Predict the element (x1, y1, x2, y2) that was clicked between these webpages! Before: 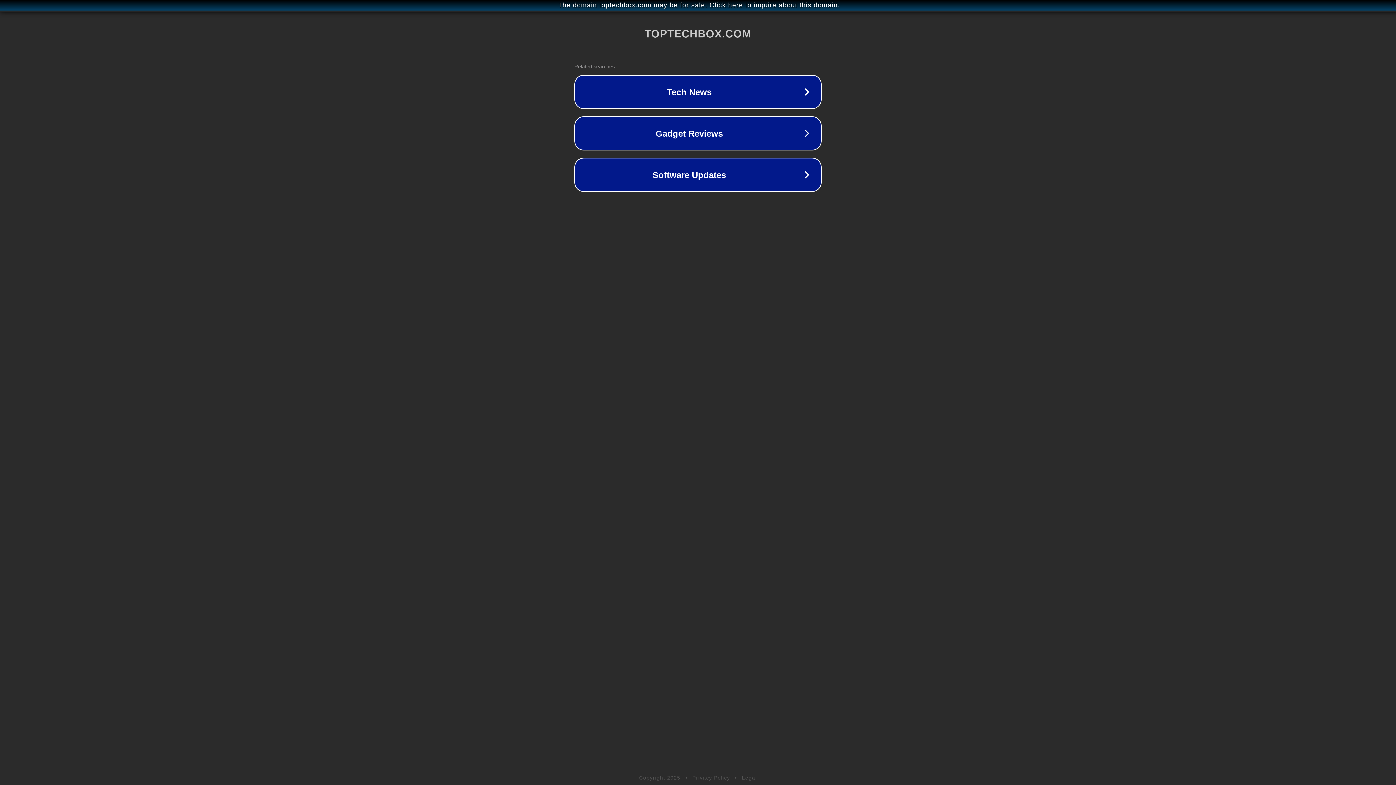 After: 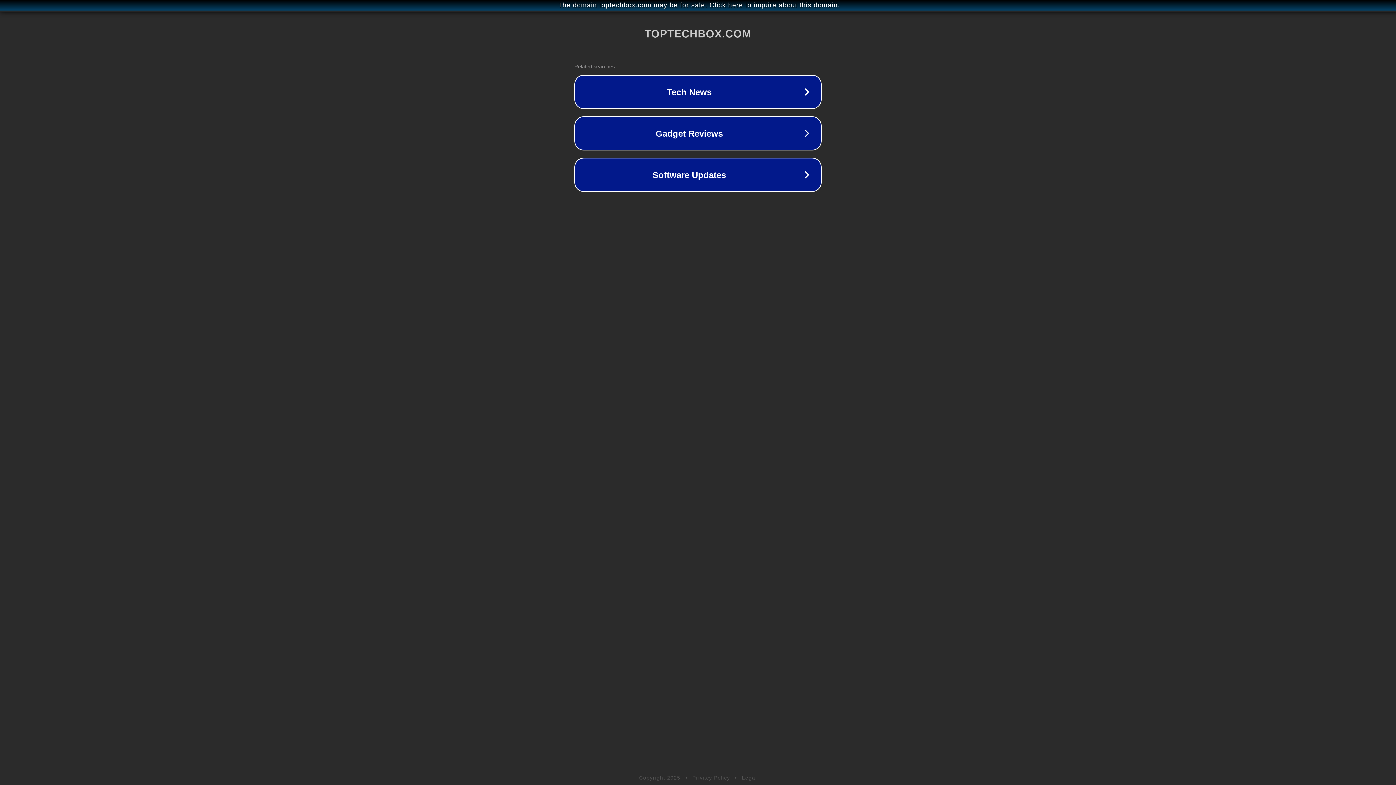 Action: label: Privacy Policy bbox: (692, 775, 730, 781)